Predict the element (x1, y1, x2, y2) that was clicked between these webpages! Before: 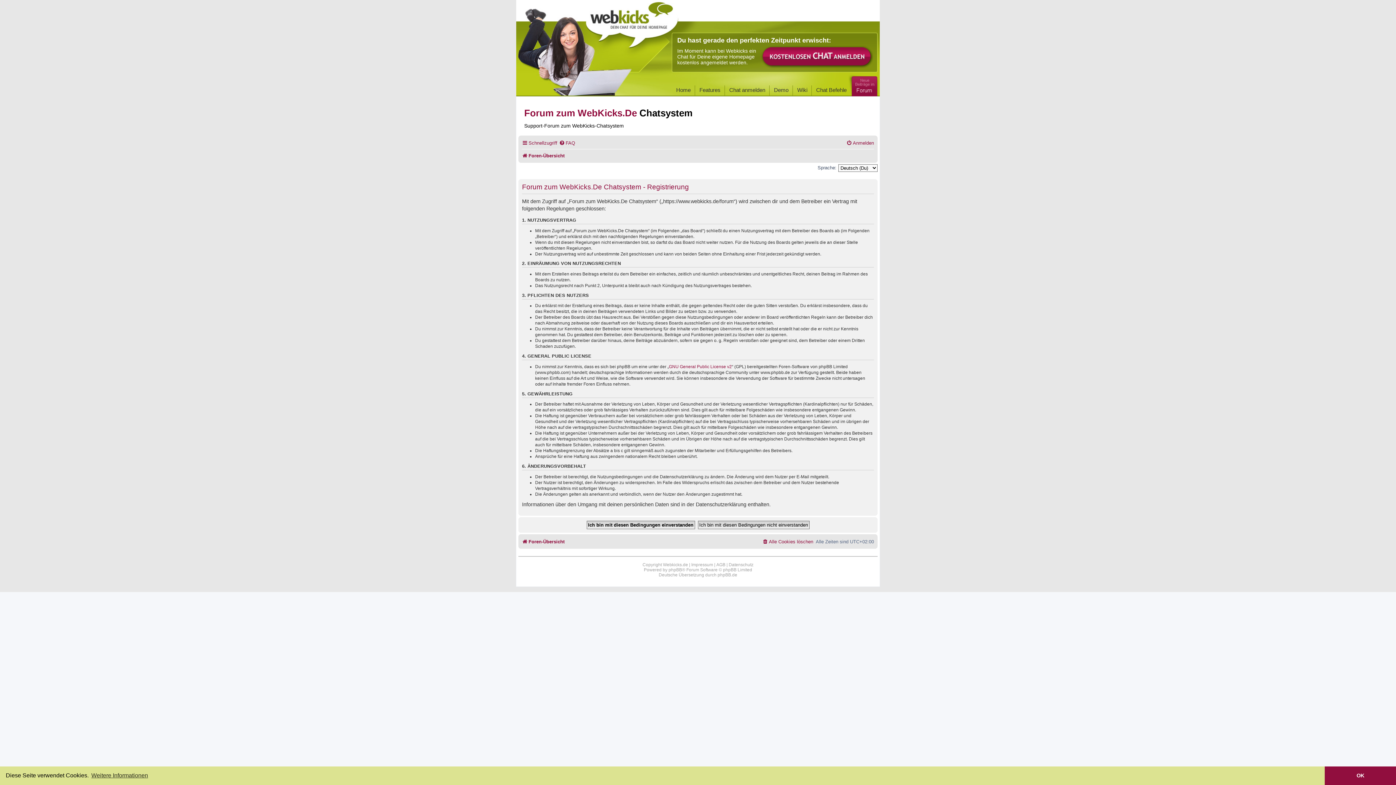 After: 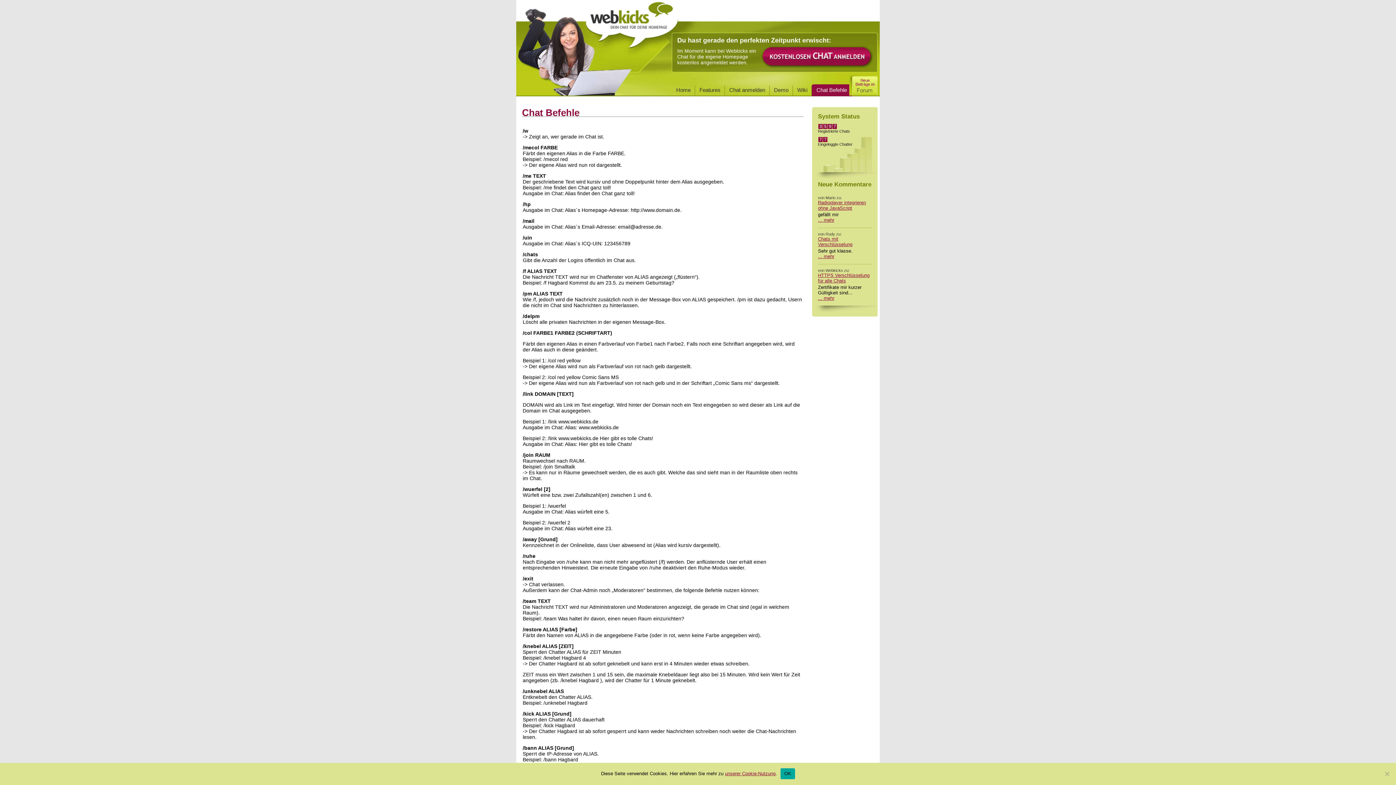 Action: label: Chat Befehle bbox: (812, 85, 851, 93)